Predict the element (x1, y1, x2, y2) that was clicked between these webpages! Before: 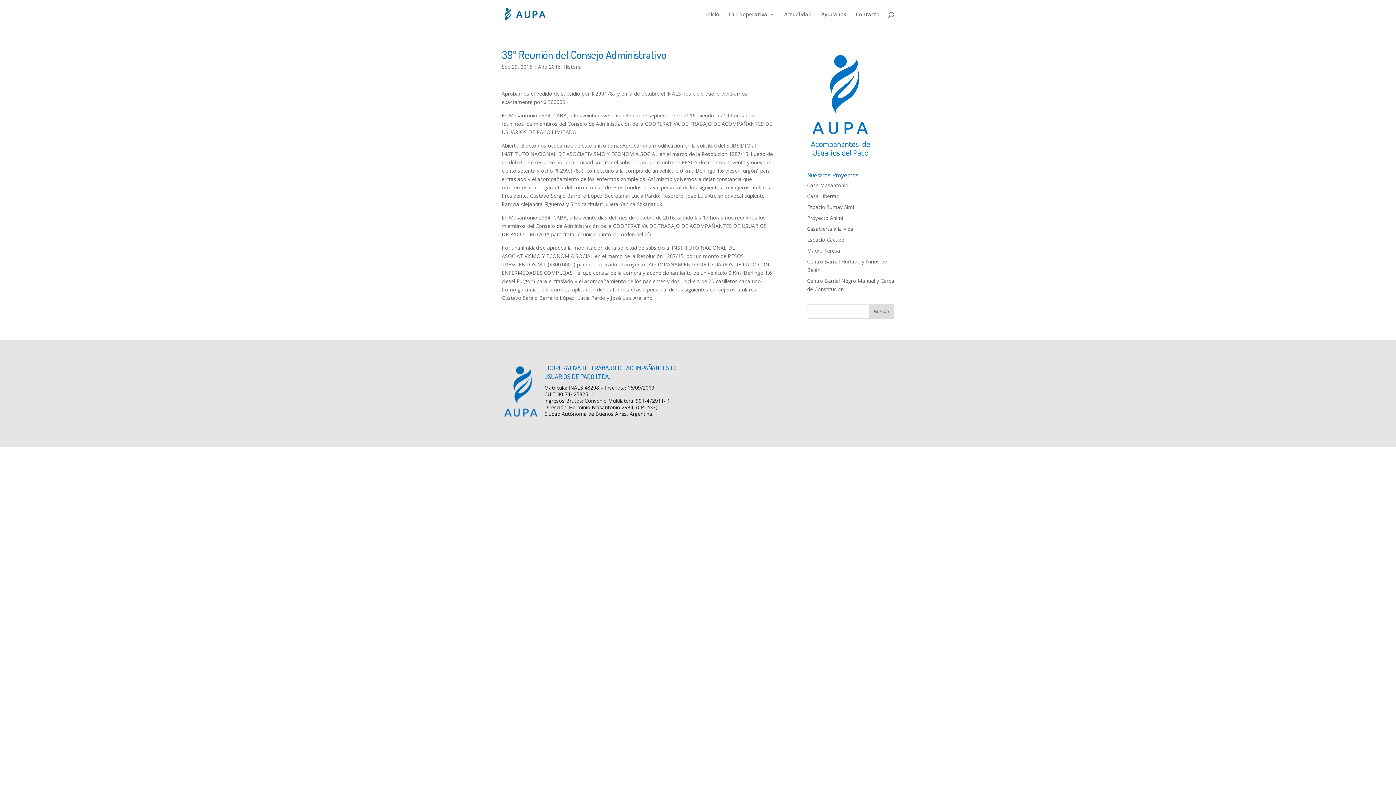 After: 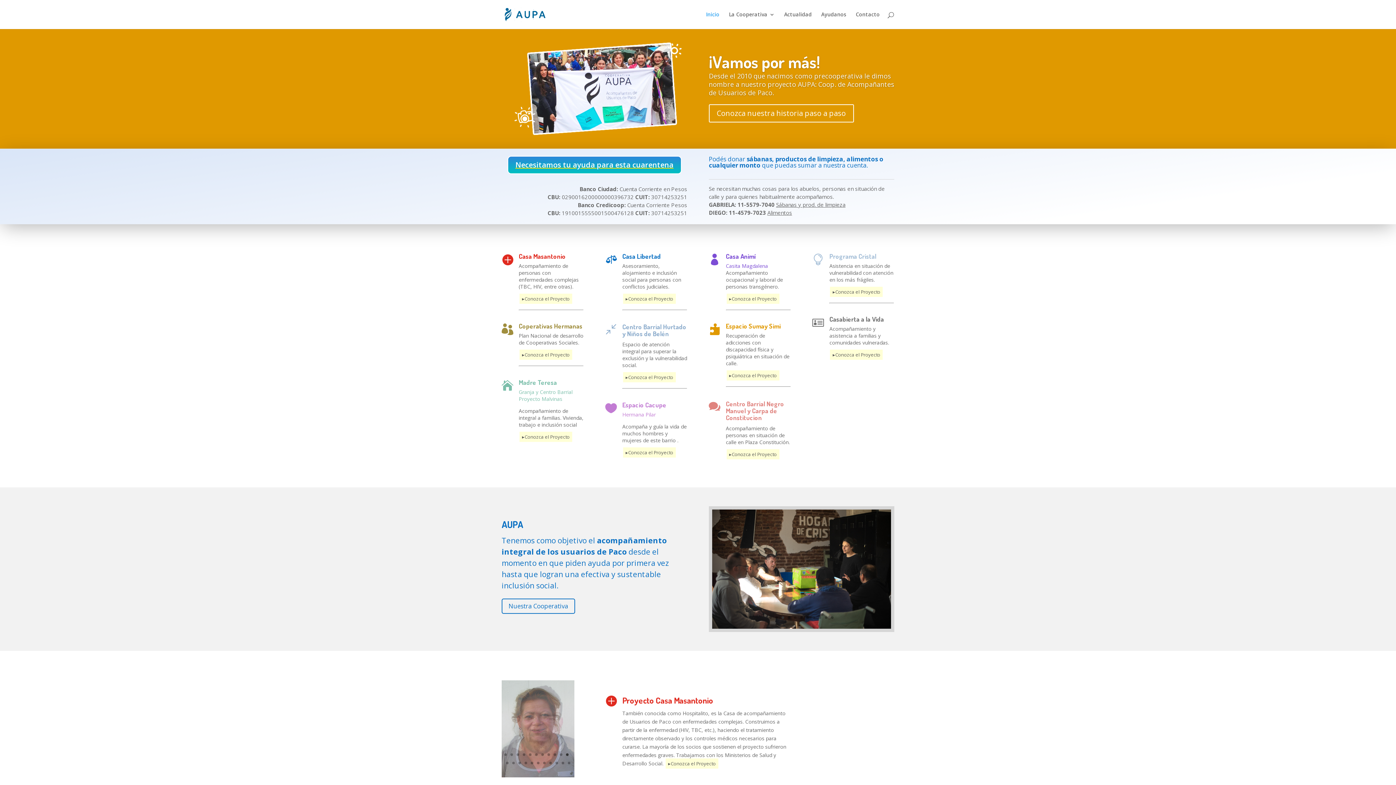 Action: bbox: (807, 153, 872, 160)